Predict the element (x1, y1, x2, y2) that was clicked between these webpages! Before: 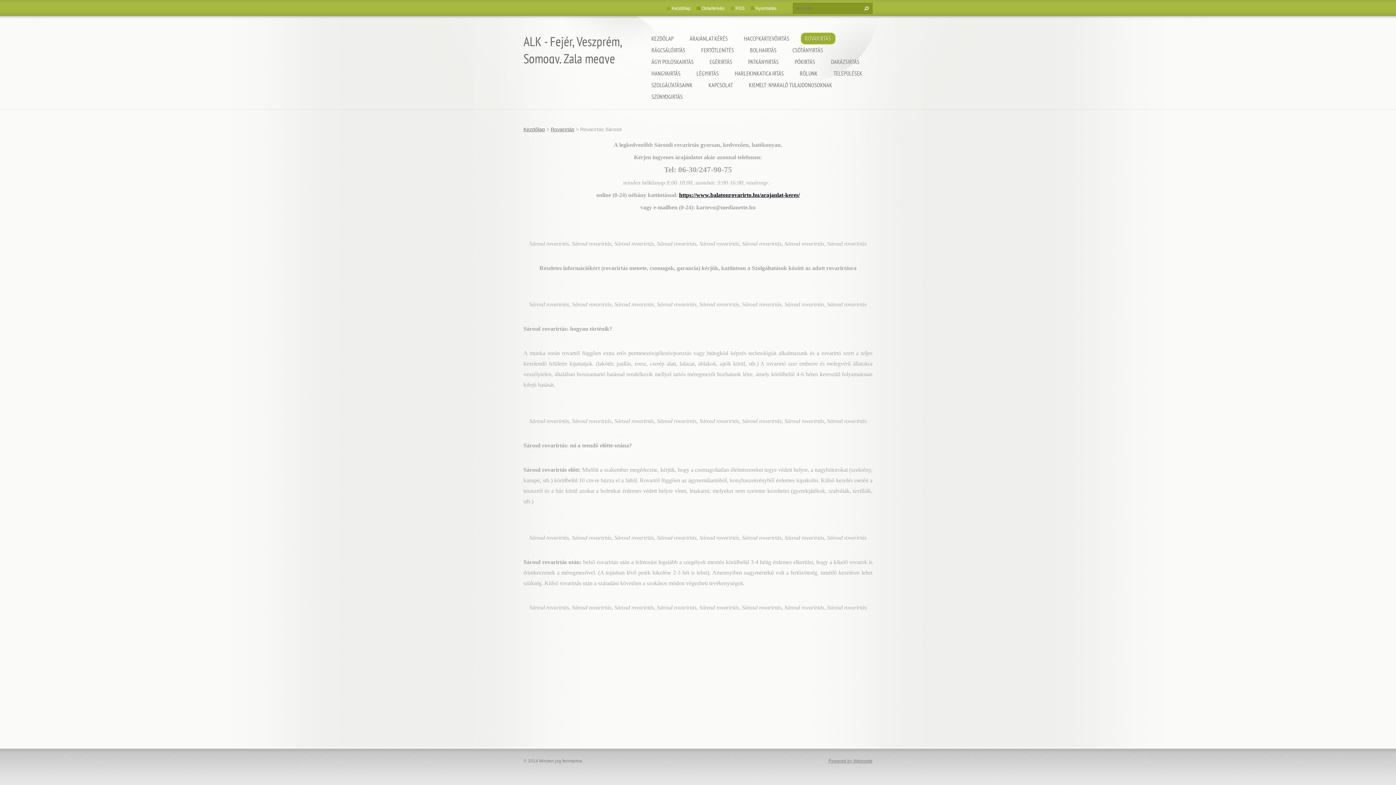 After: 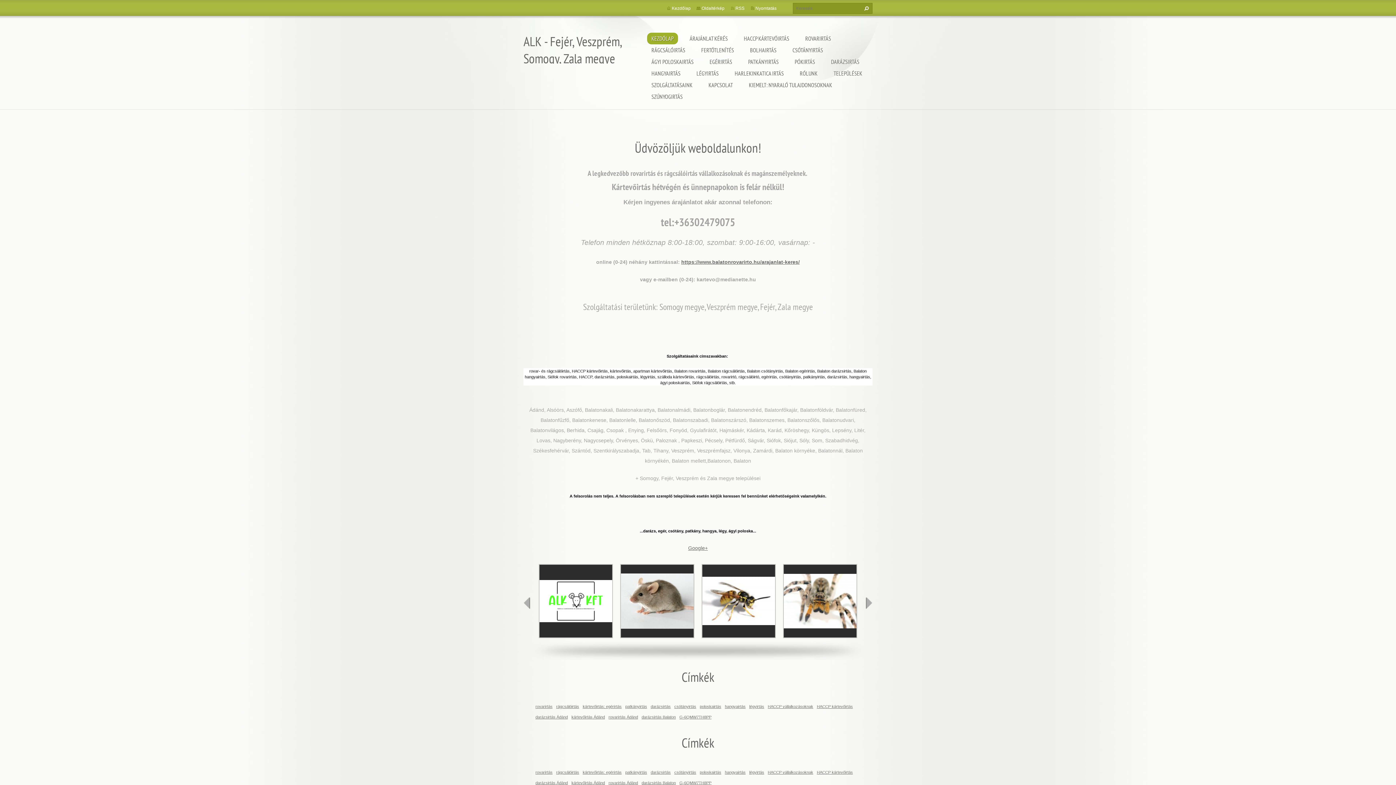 Action: label: KEZDŐLAP bbox: (647, 32, 678, 44)